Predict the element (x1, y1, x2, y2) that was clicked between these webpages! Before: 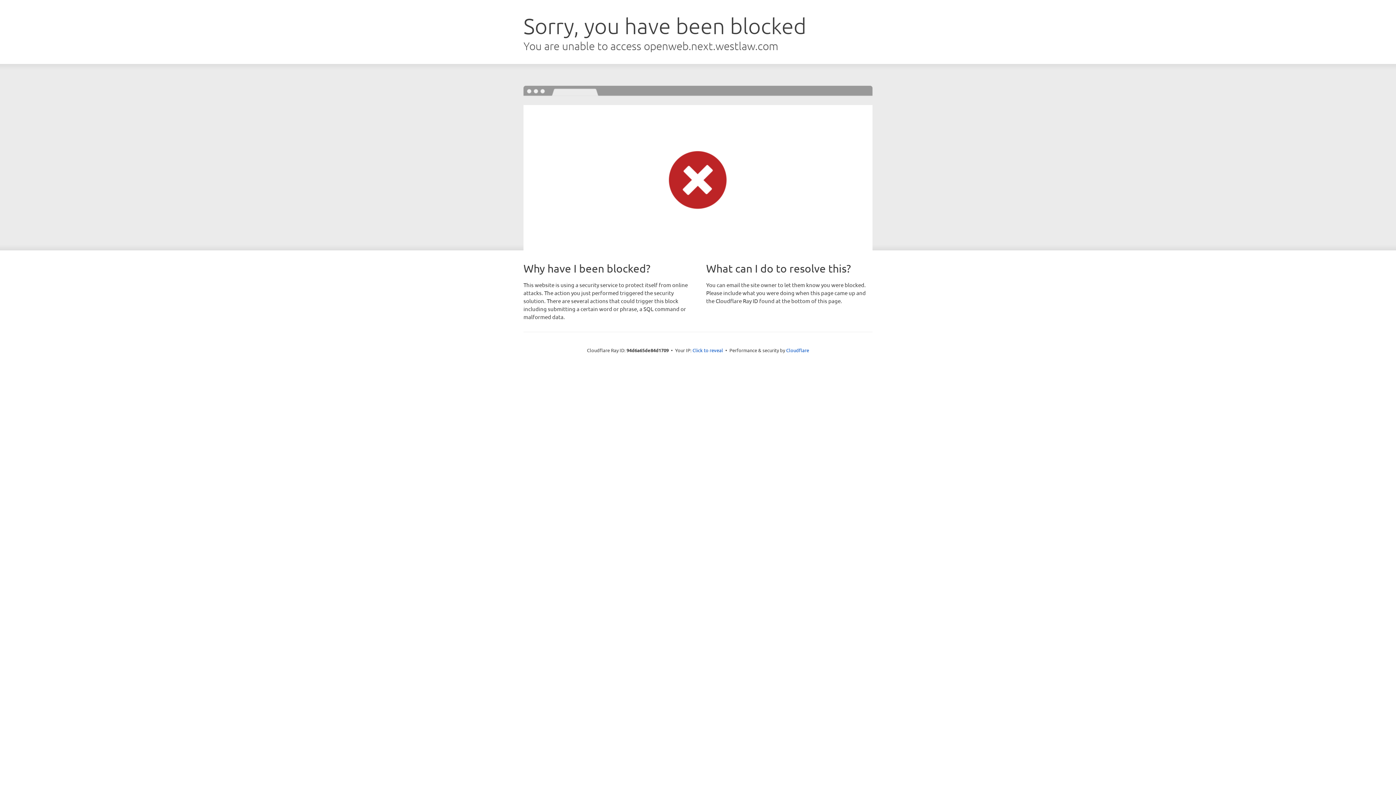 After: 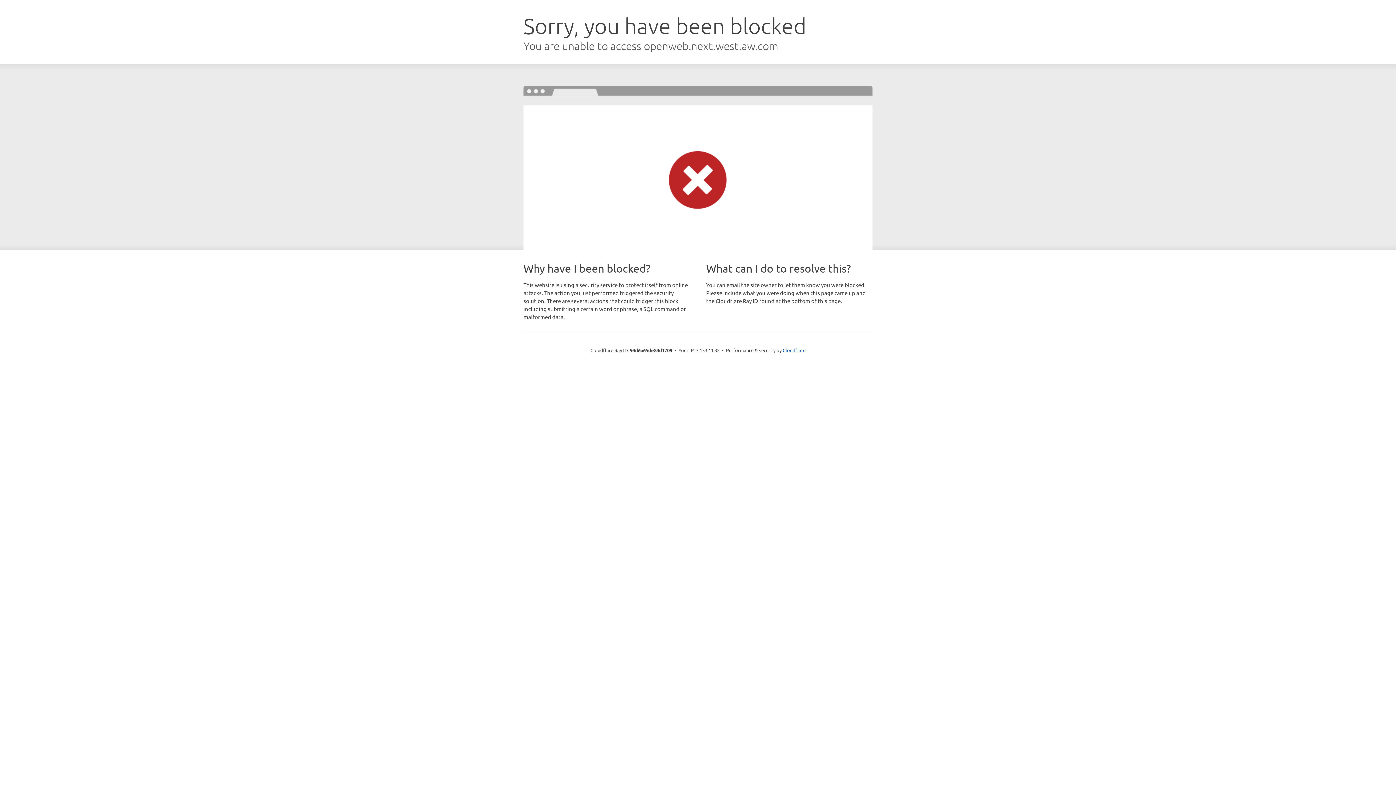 Action: bbox: (692, 346, 723, 353) label: Click to reveal